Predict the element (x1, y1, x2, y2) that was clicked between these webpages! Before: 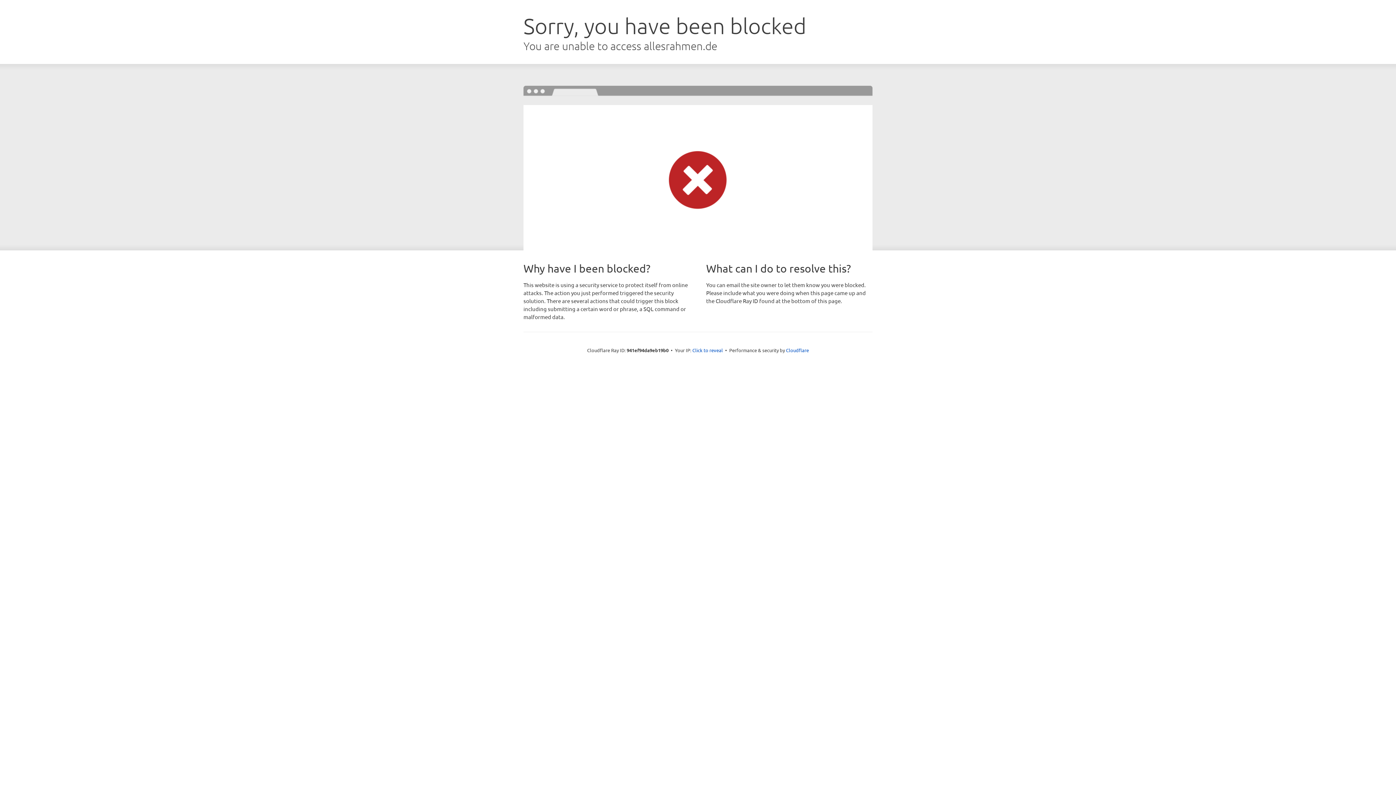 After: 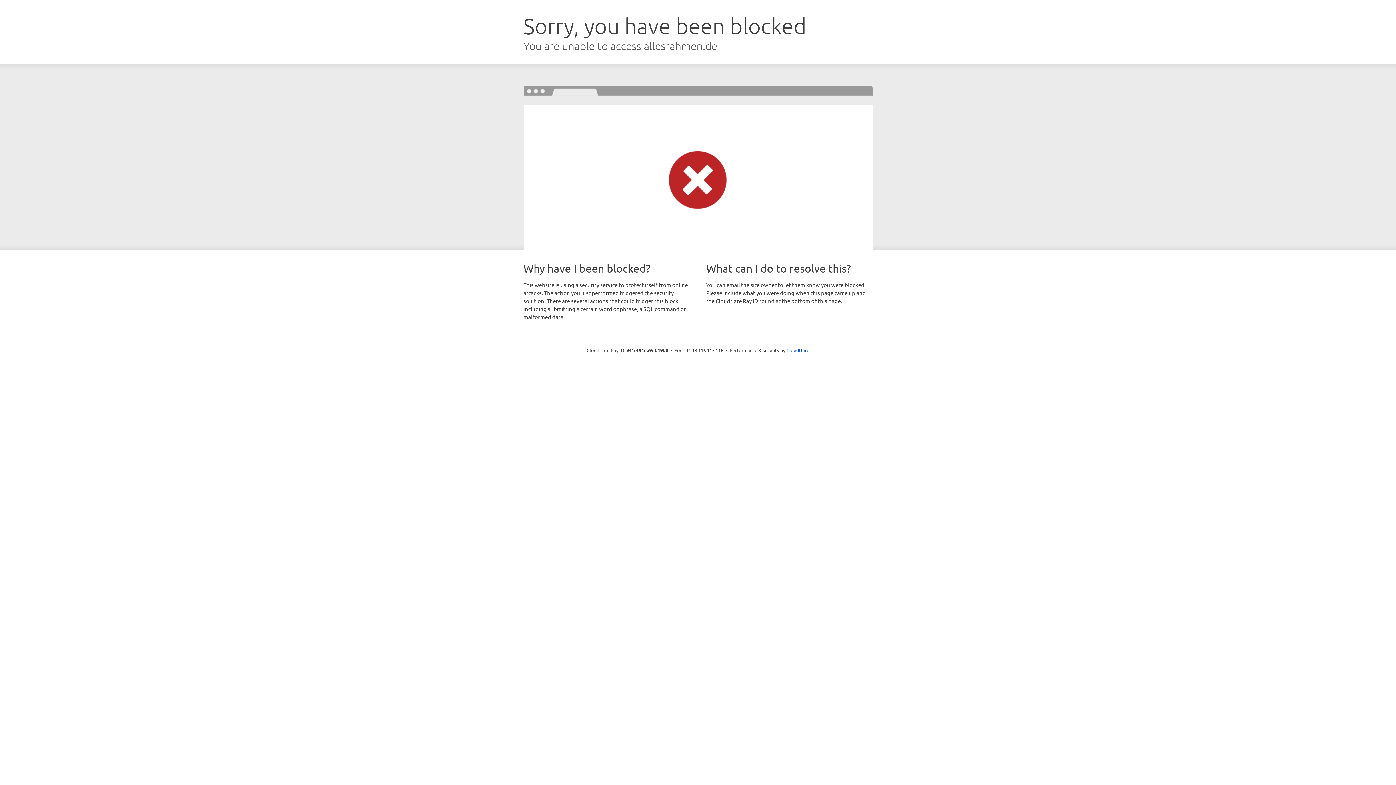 Action: label: Click to reveal bbox: (692, 346, 723, 353)